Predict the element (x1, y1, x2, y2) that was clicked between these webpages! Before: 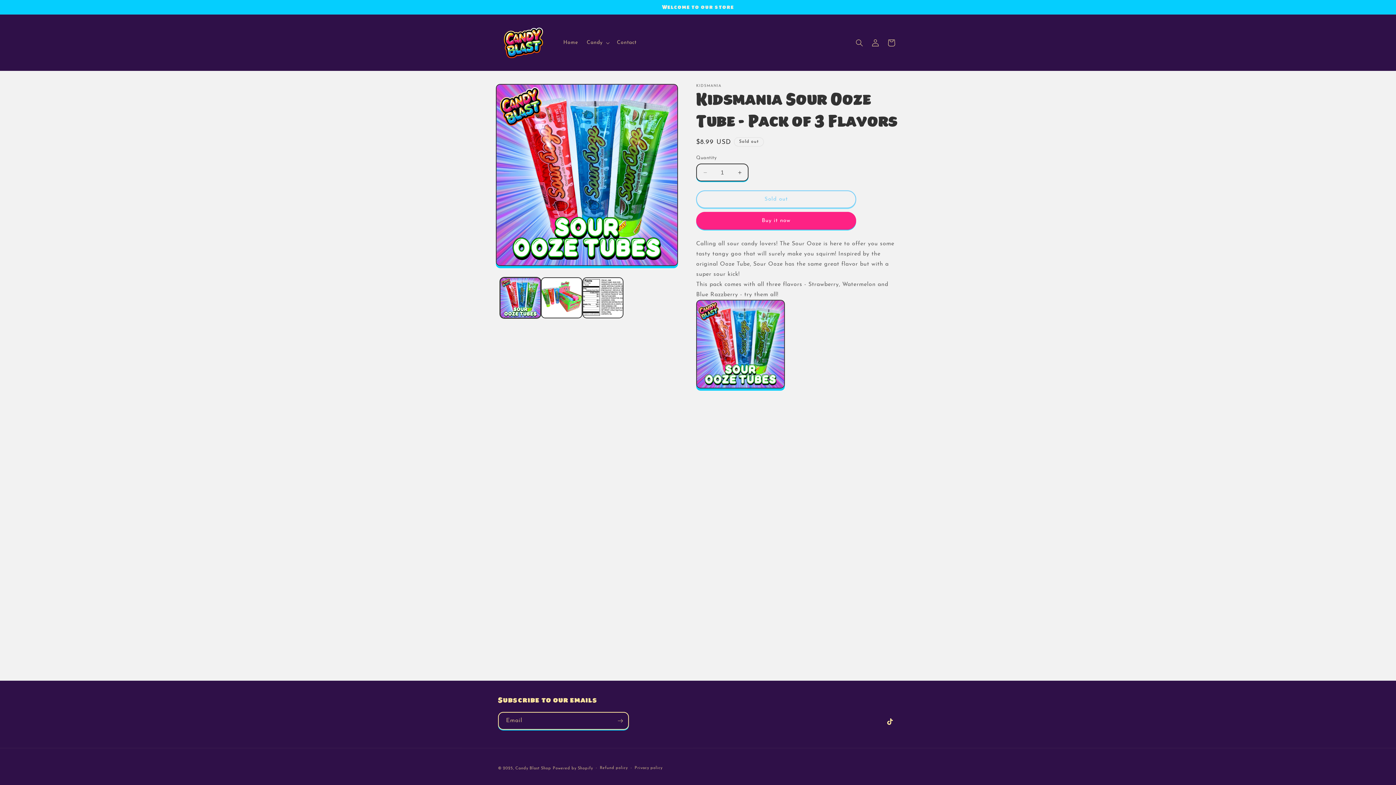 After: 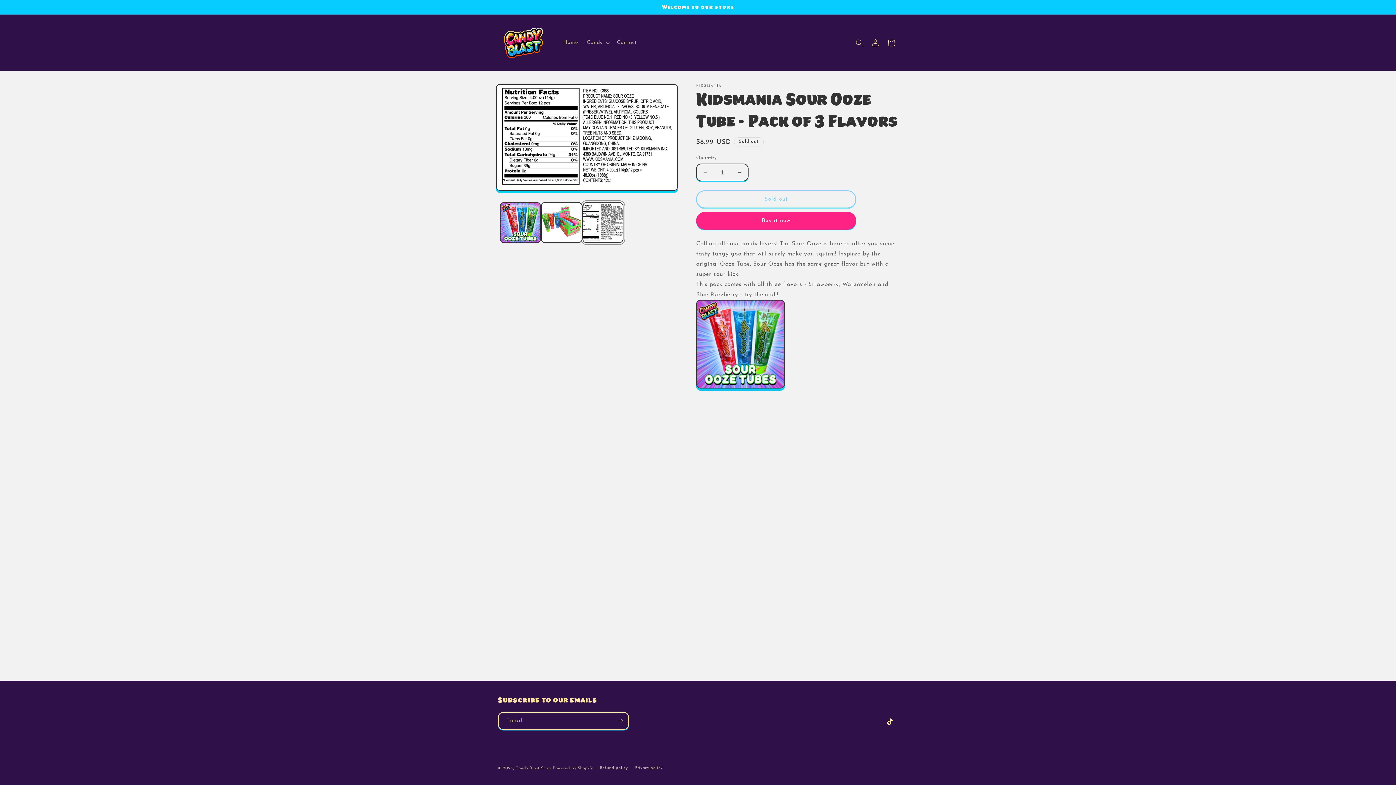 Action: bbox: (582, 277, 623, 318) label: Load image 3 in gallery view